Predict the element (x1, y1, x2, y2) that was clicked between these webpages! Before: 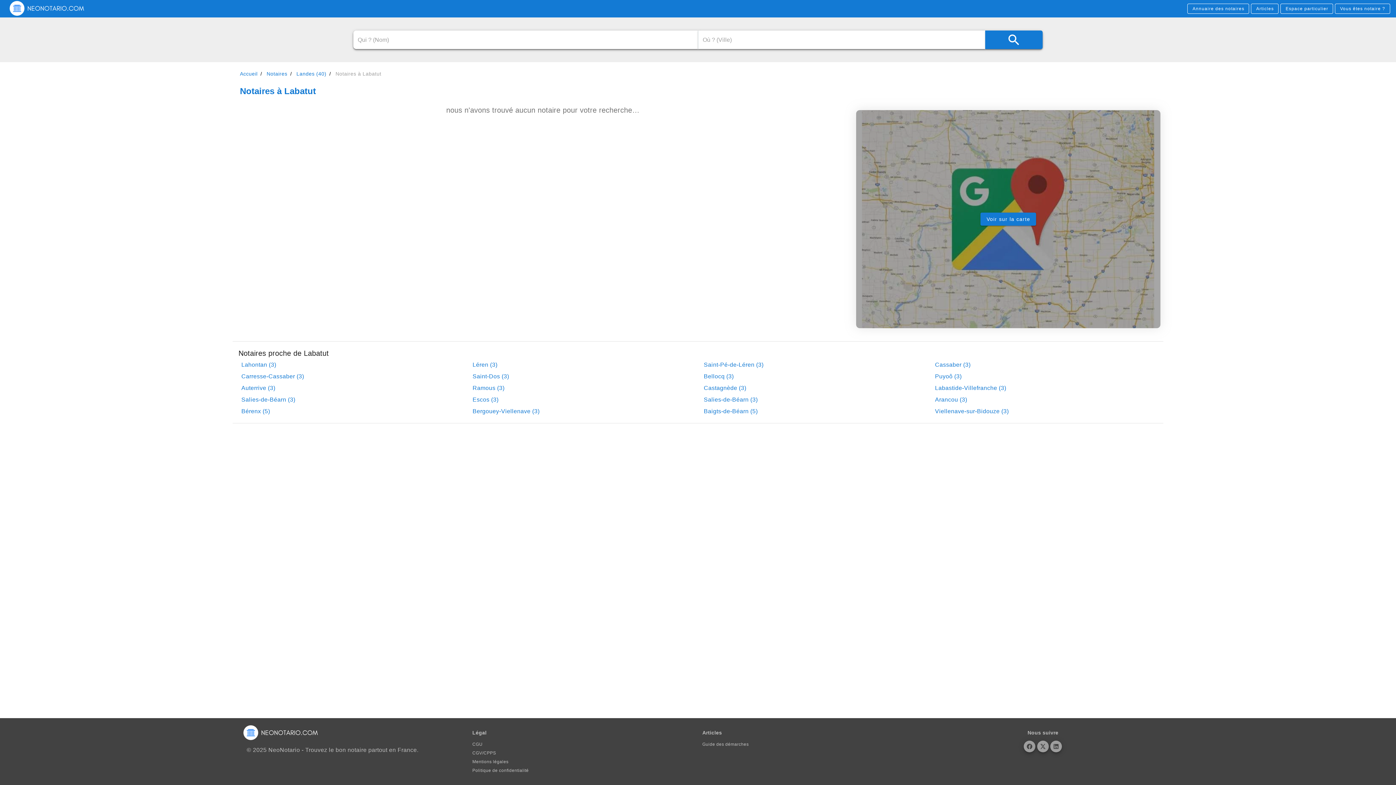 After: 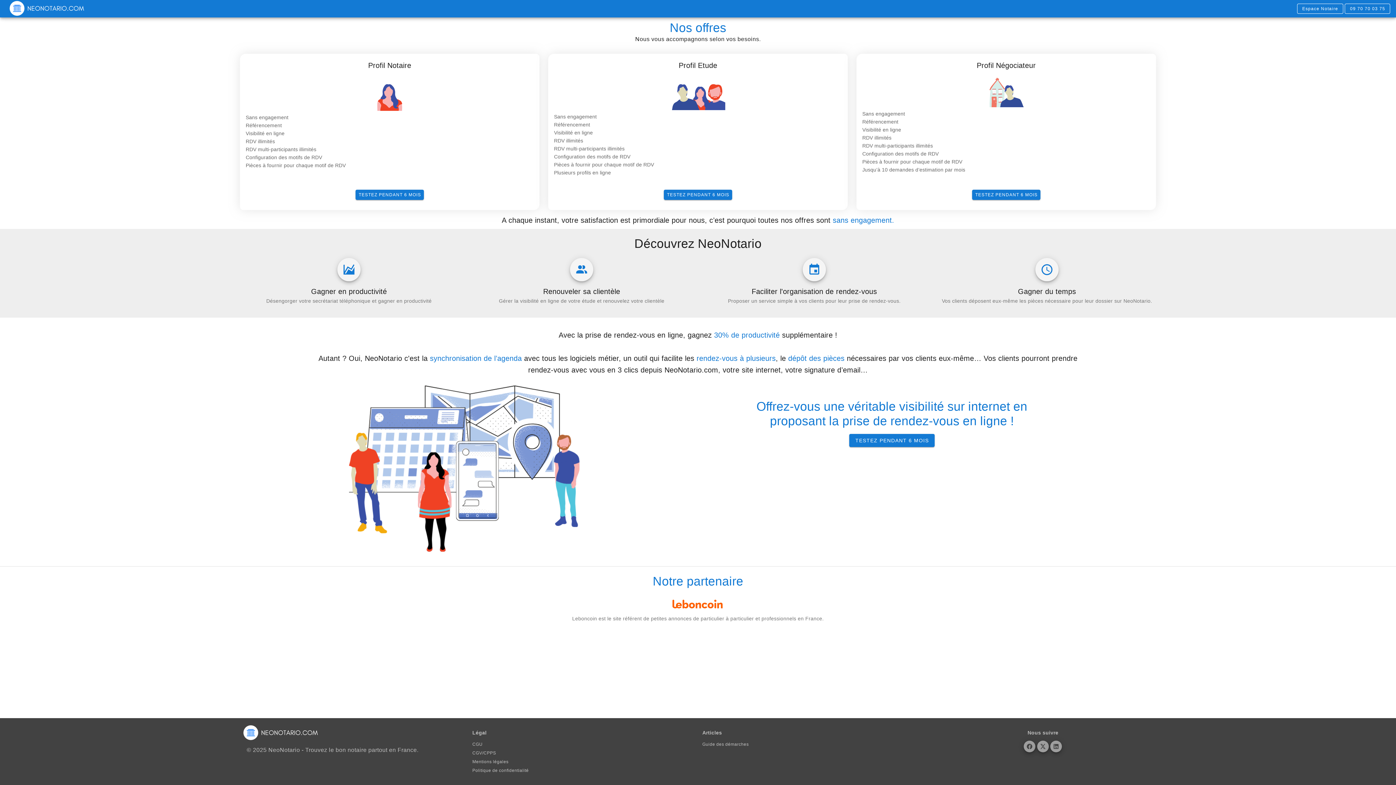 Action: bbox: (1335, 3, 1390, 13) label: Vous êtes notaire ?